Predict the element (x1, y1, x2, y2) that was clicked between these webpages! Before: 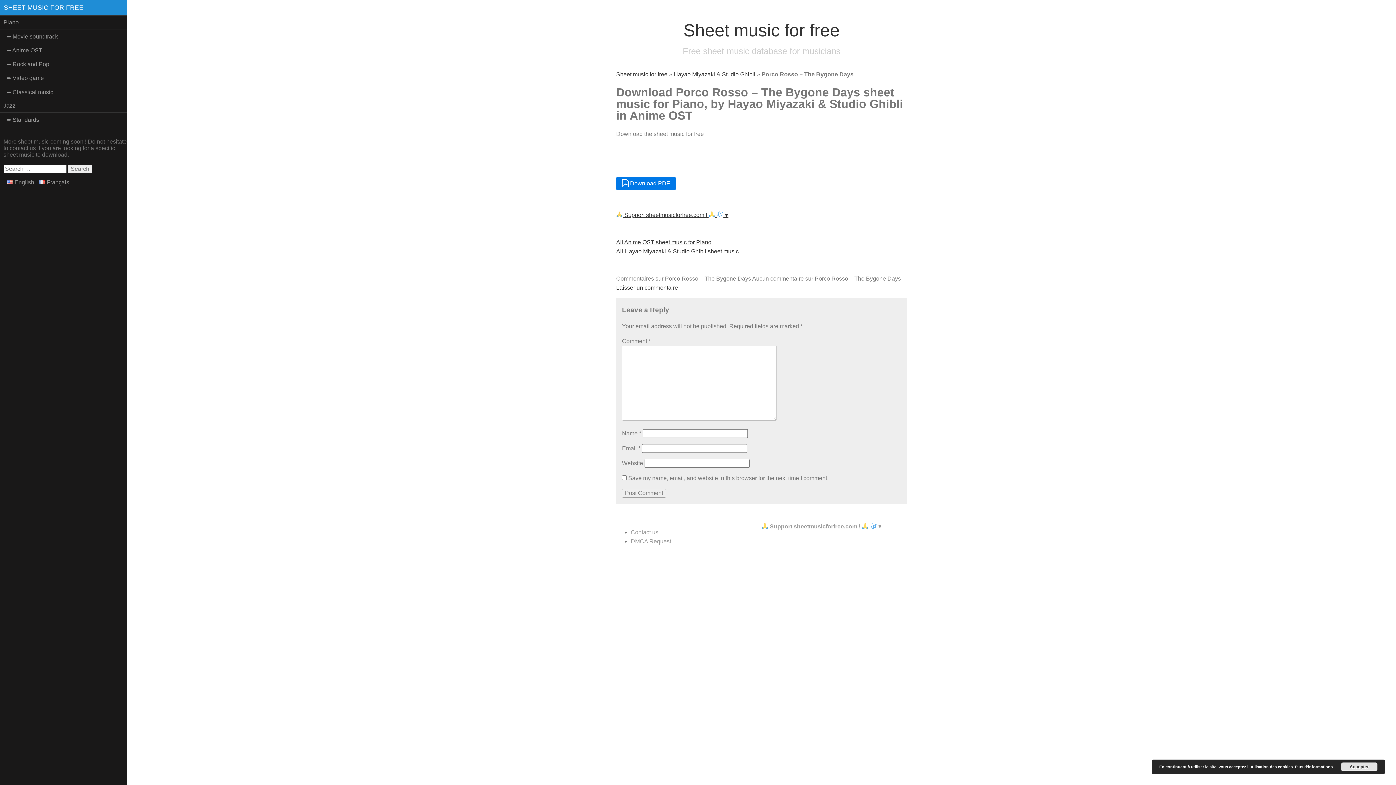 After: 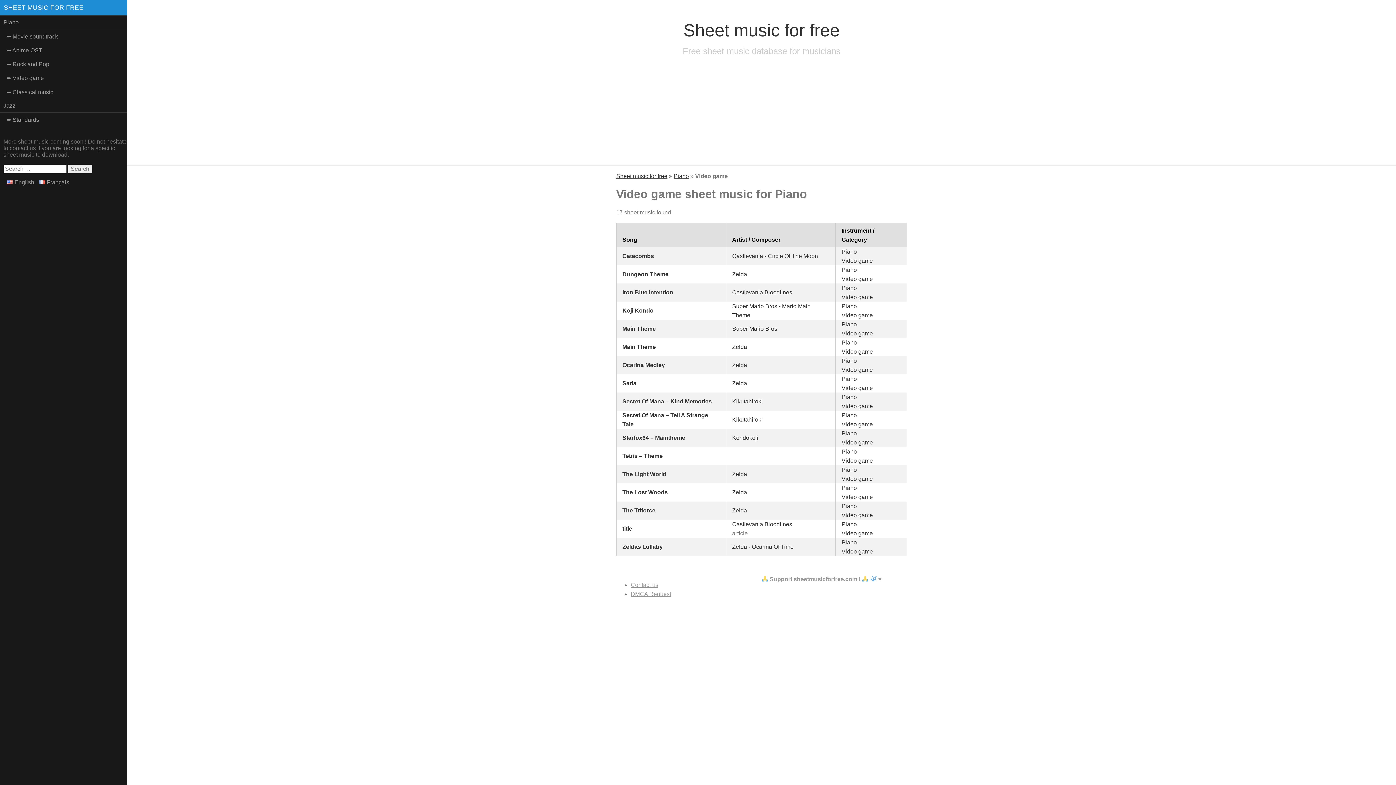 Action: bbox: (0, 71, 127, 85) label: Video game